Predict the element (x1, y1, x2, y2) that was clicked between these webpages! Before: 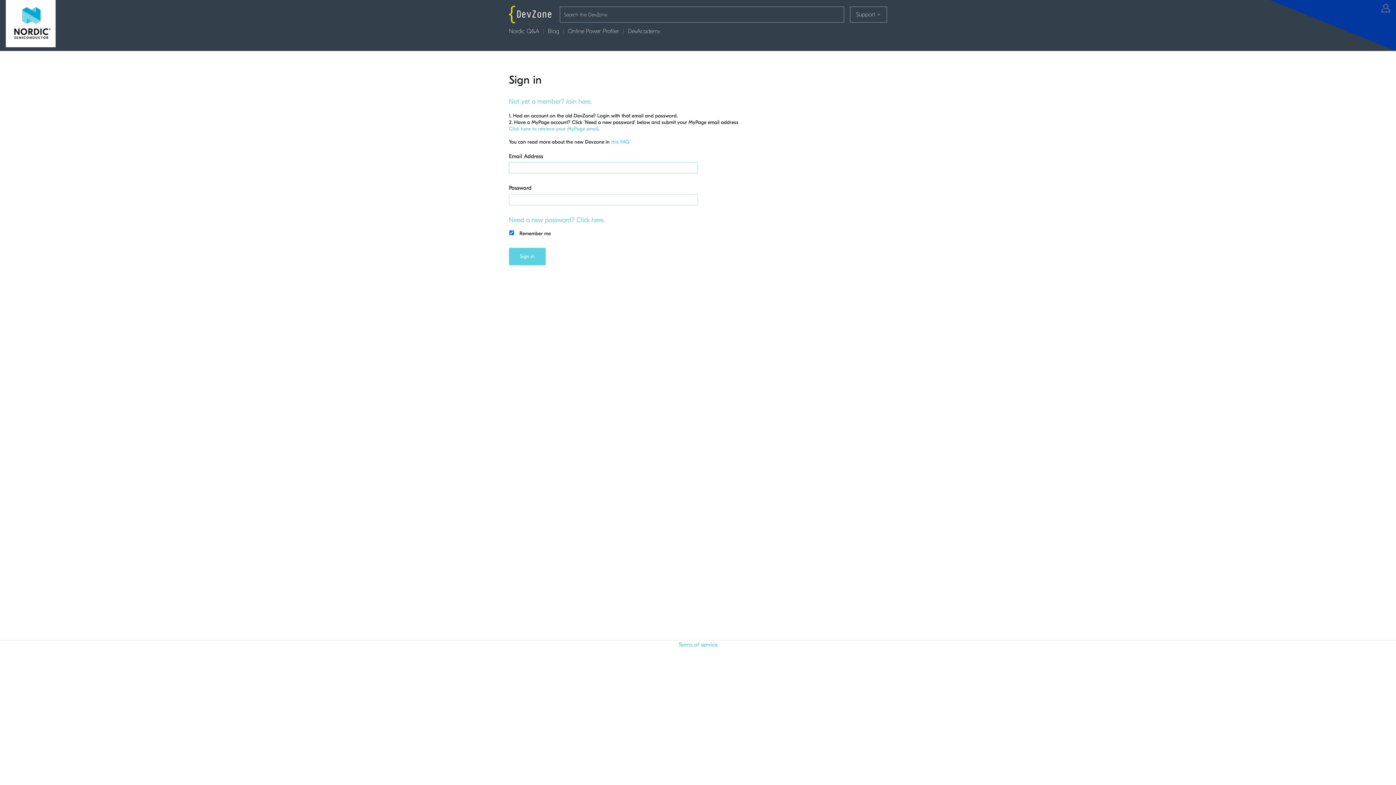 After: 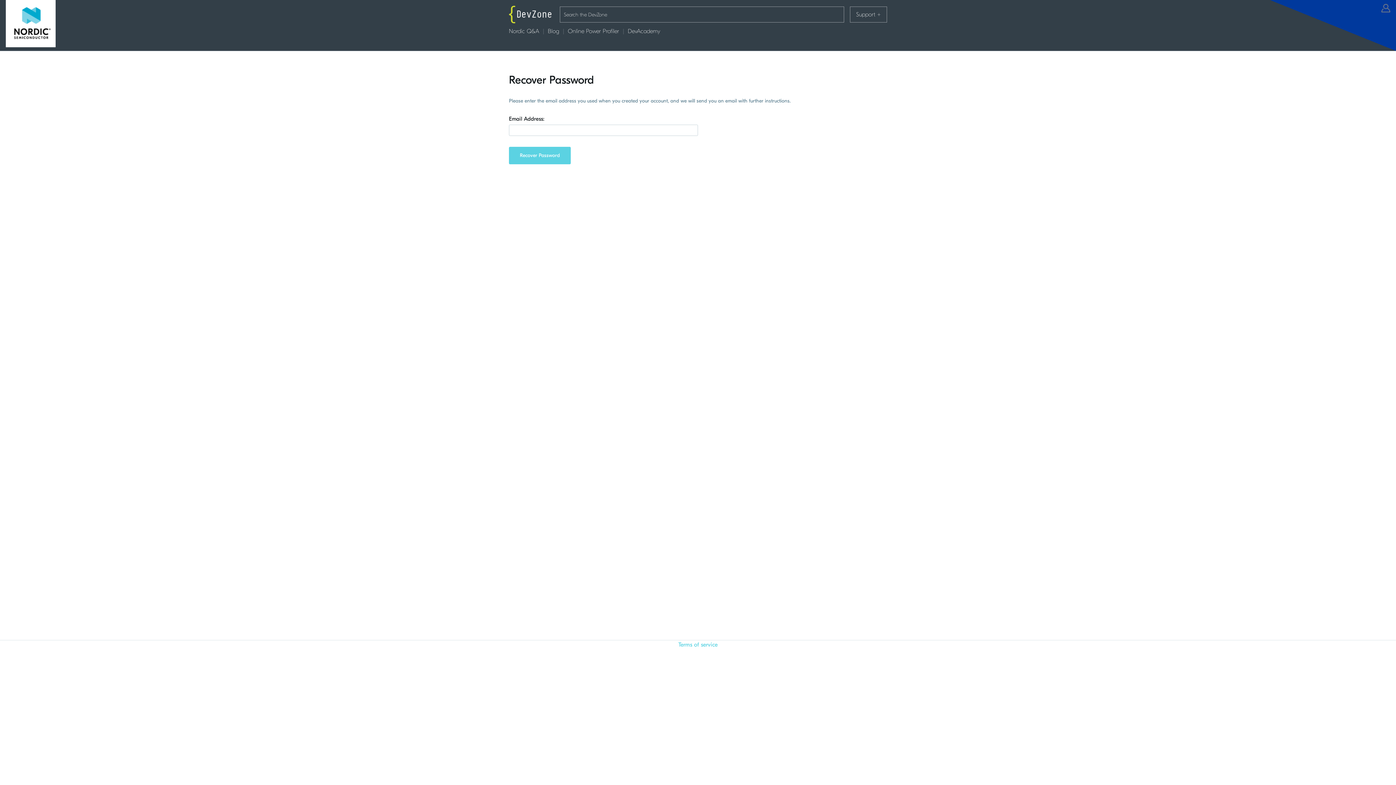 Action: label: Need a new password? Click here. bbox: (509, 216, 605, 223)